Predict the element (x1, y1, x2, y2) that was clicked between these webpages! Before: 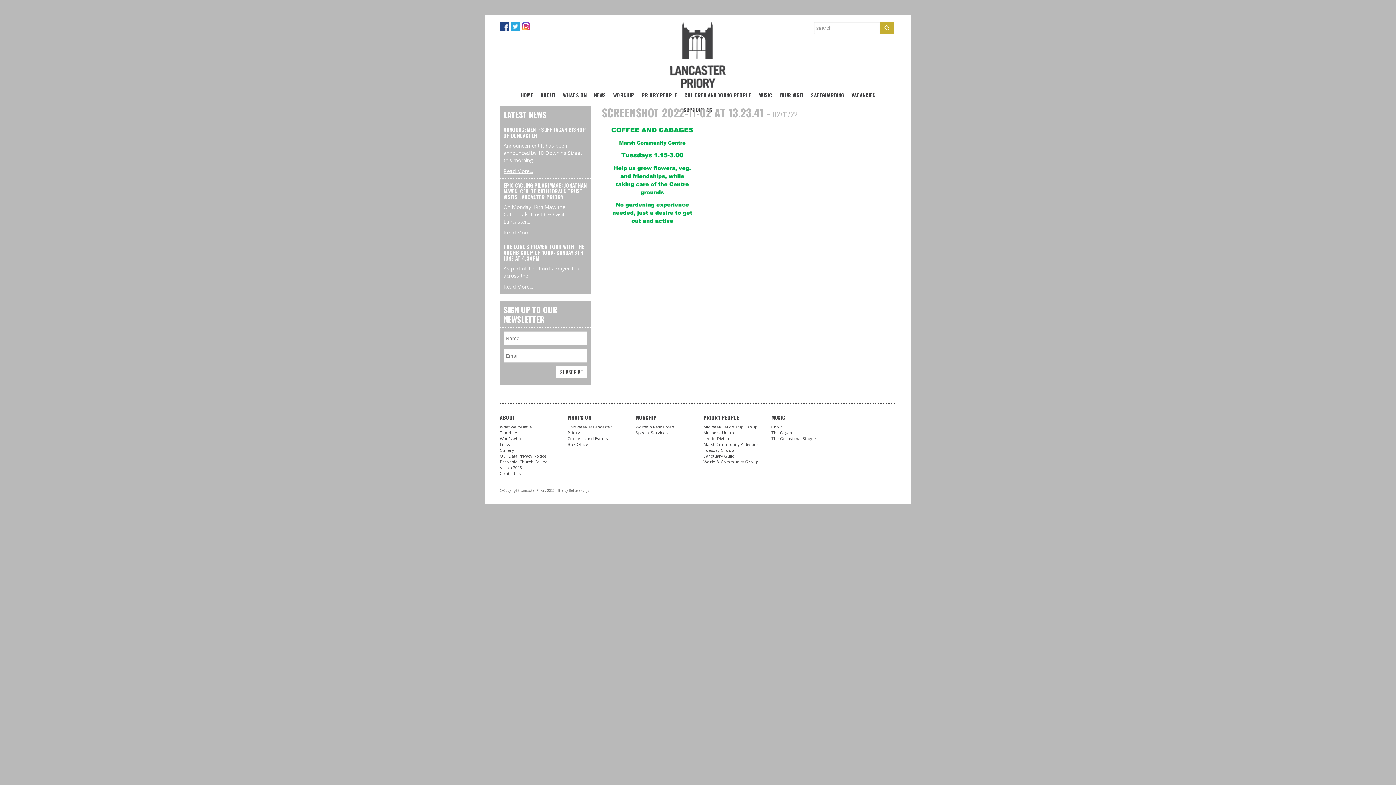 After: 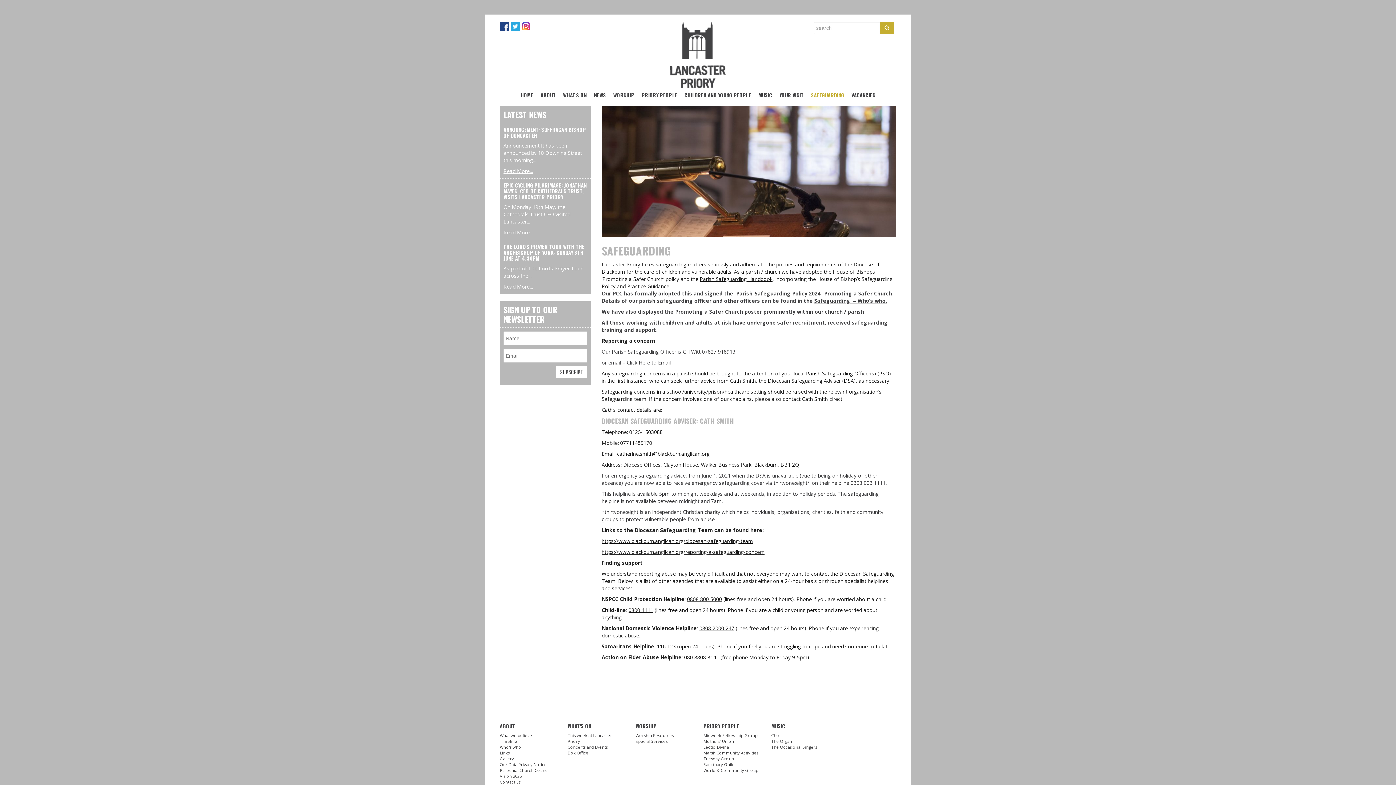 Action: label: SAFEGUARDING bbox: (807, 88, 848, 102)